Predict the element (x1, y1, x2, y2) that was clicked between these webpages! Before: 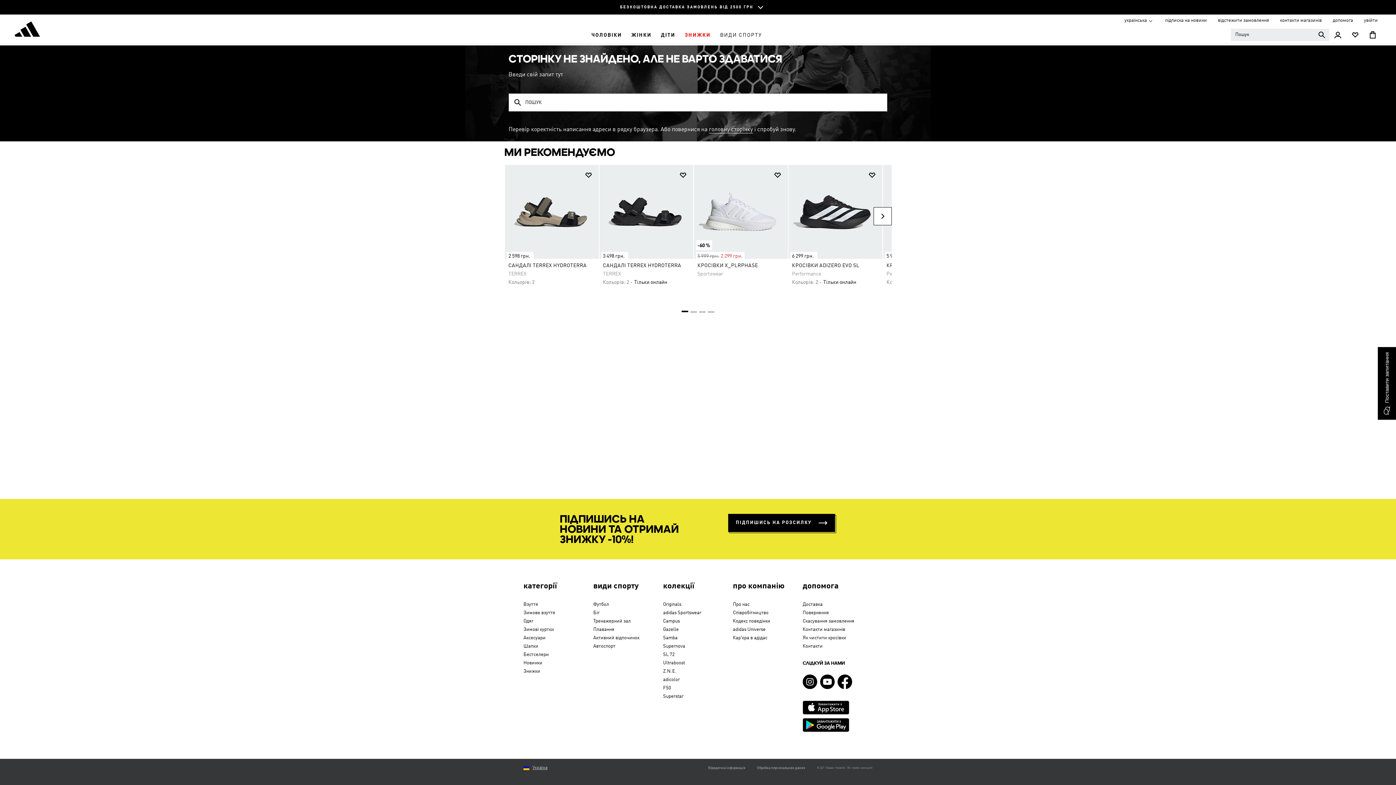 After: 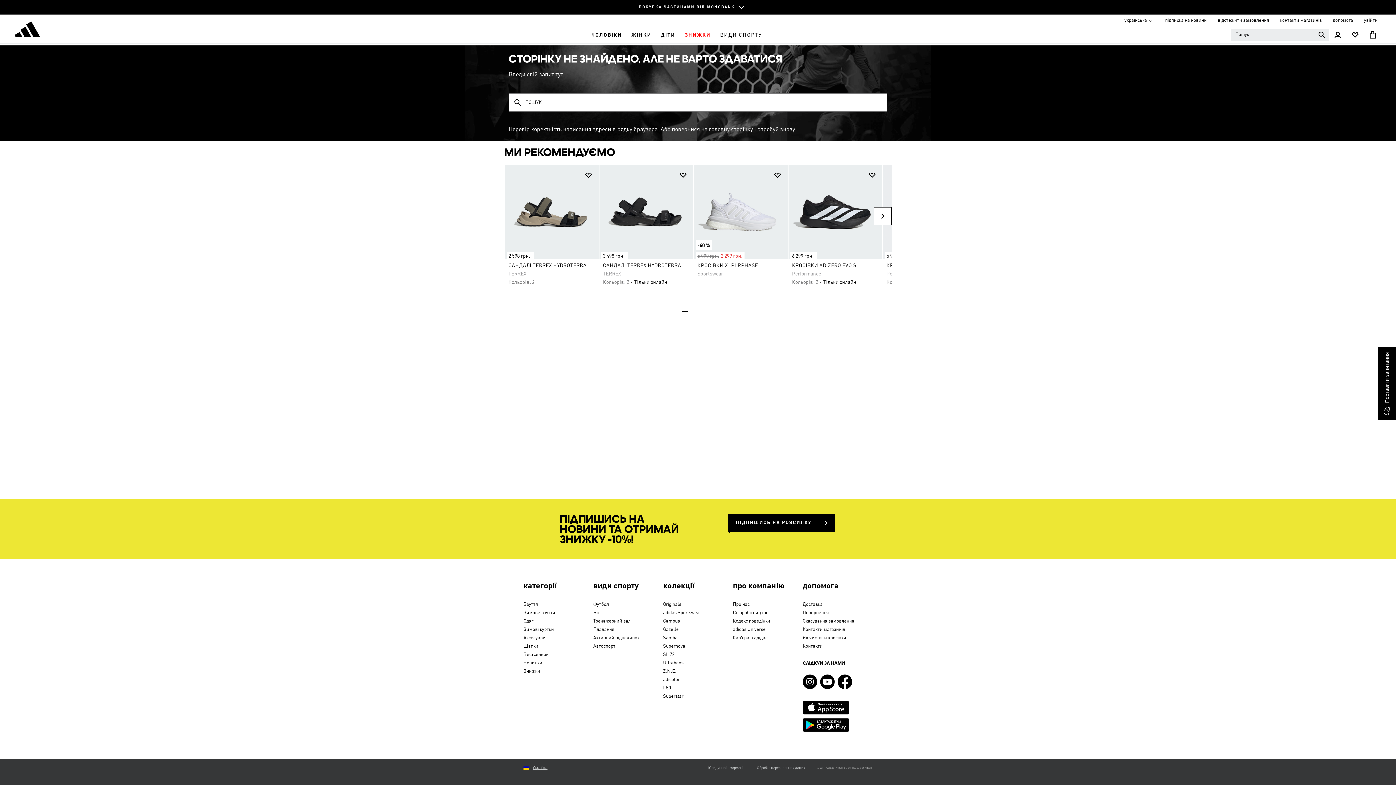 Action: label: facebook bbox: (837, 674, 852, 689)